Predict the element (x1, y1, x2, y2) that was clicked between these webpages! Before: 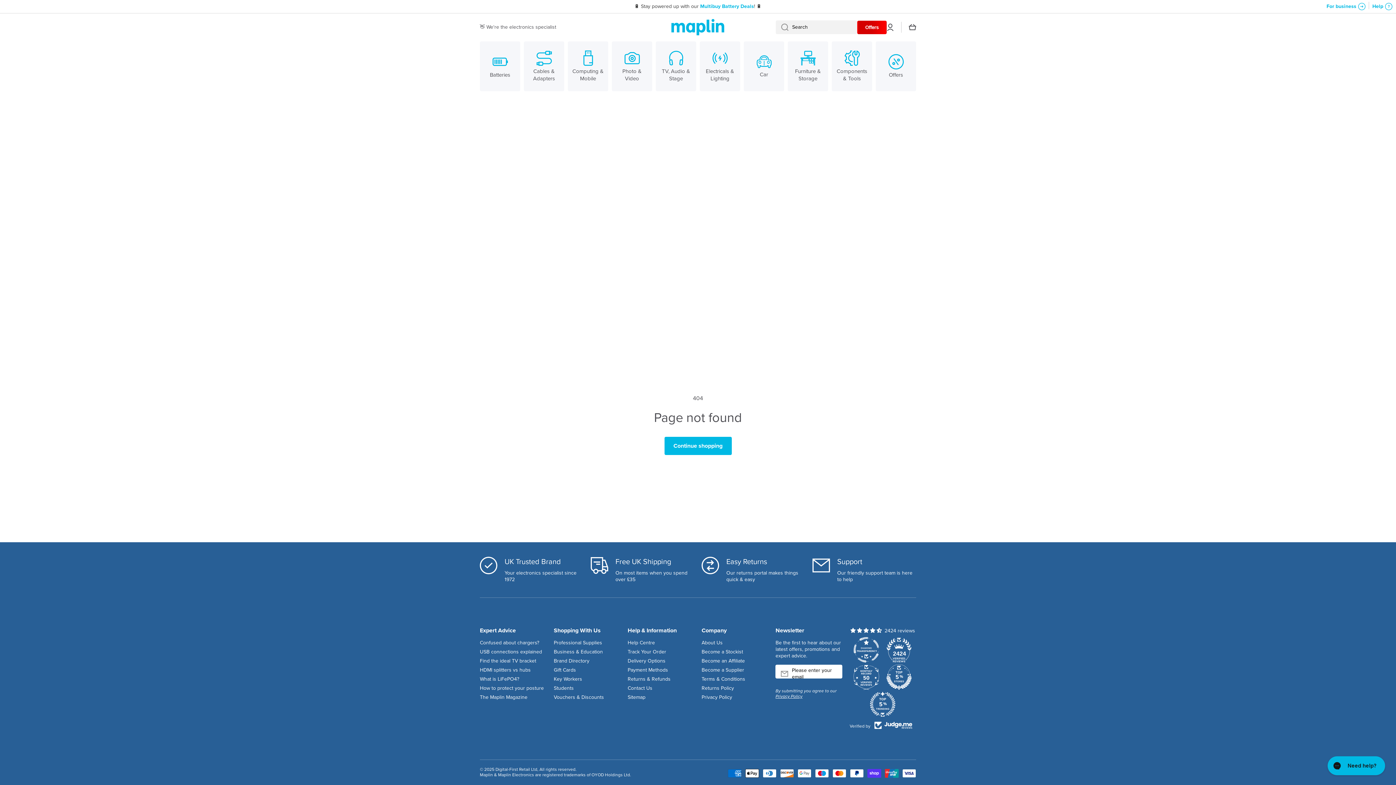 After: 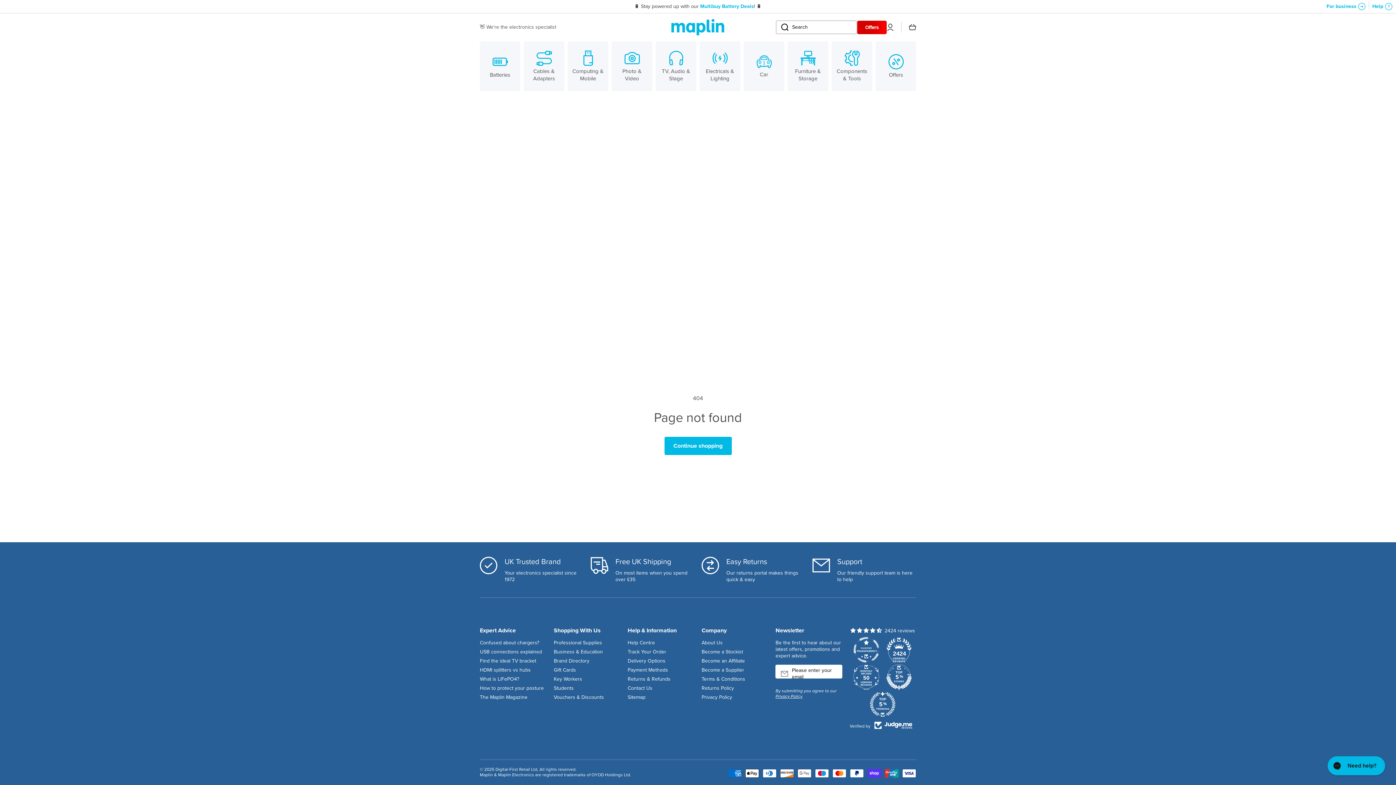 Action: bbox: (776, 20, 788, 34) label: Search